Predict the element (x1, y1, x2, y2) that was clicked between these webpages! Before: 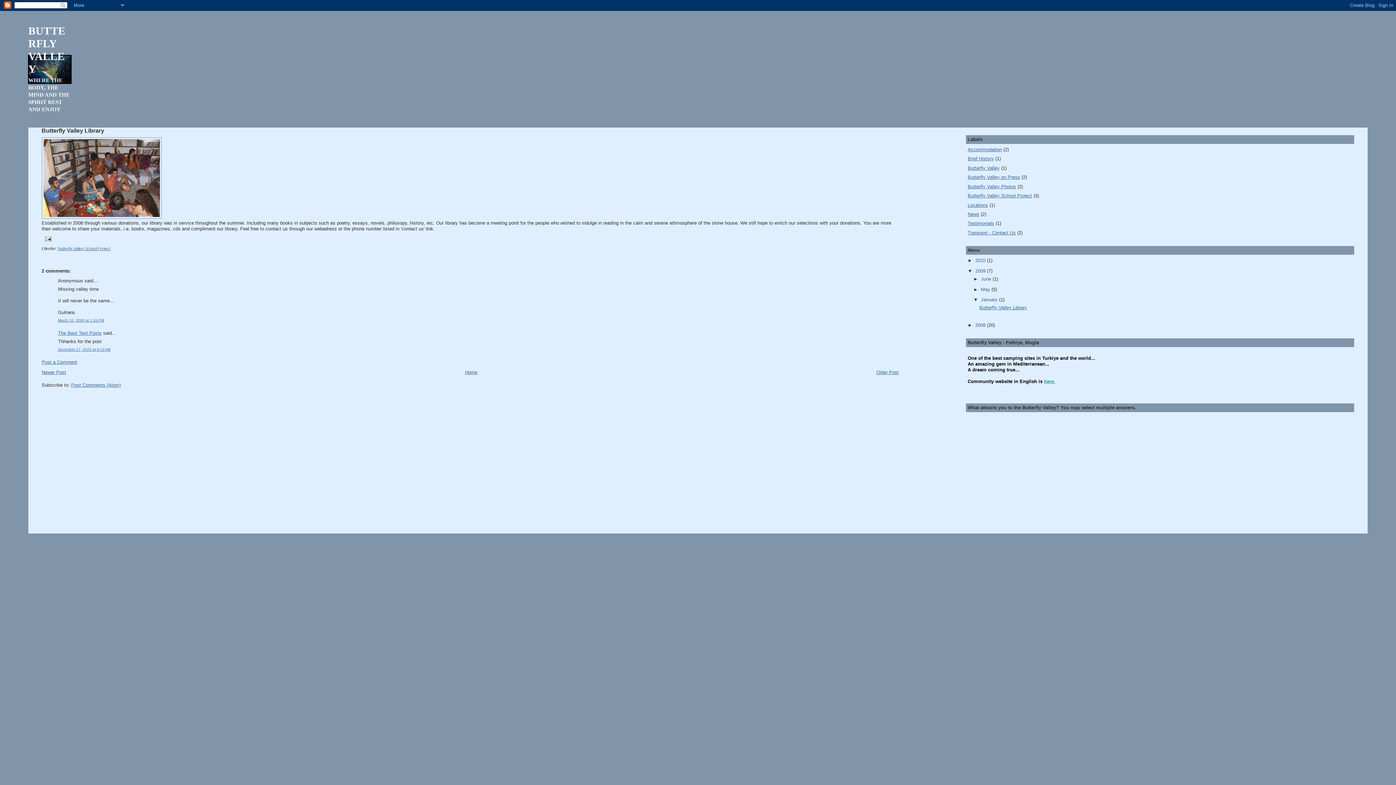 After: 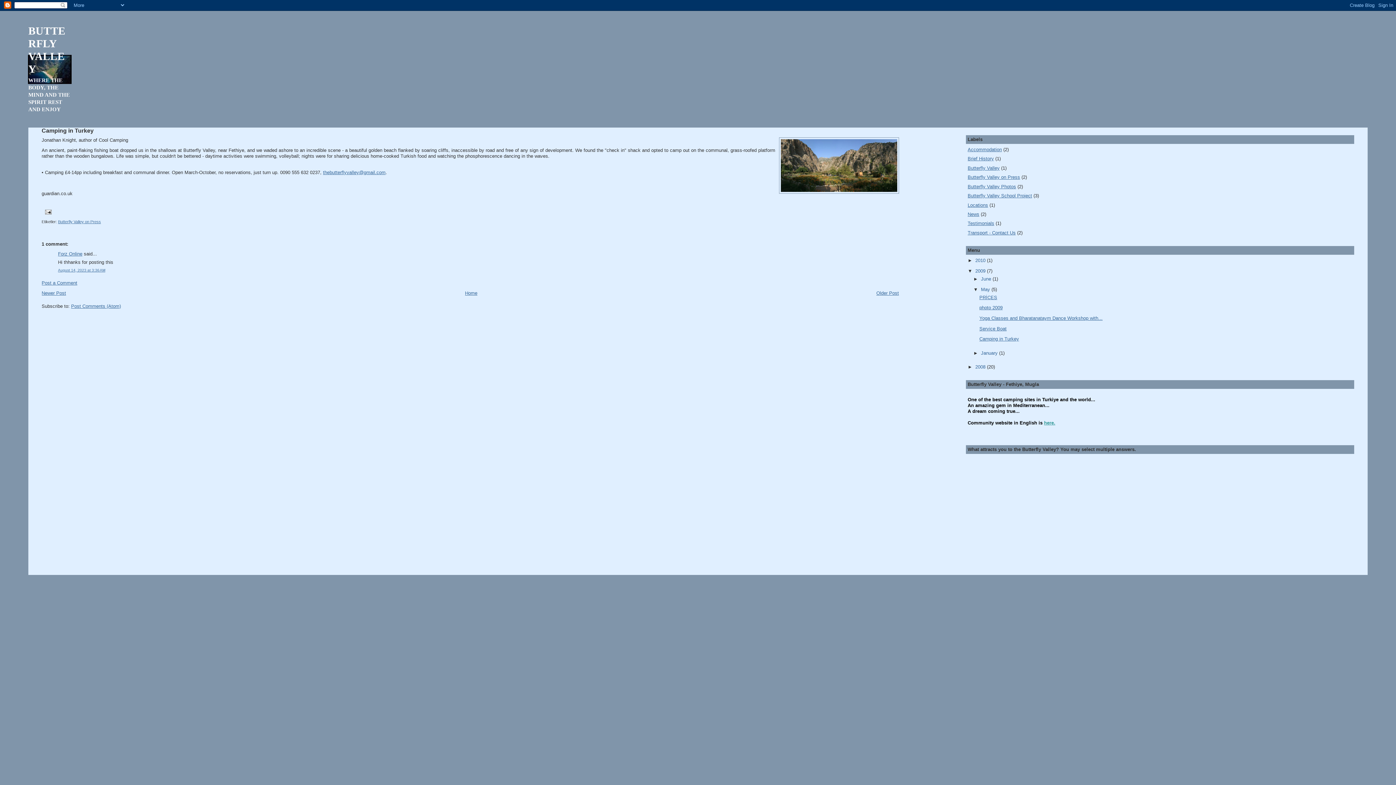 Action: bbox: (41, 369, 66, 375) label: Newer Post